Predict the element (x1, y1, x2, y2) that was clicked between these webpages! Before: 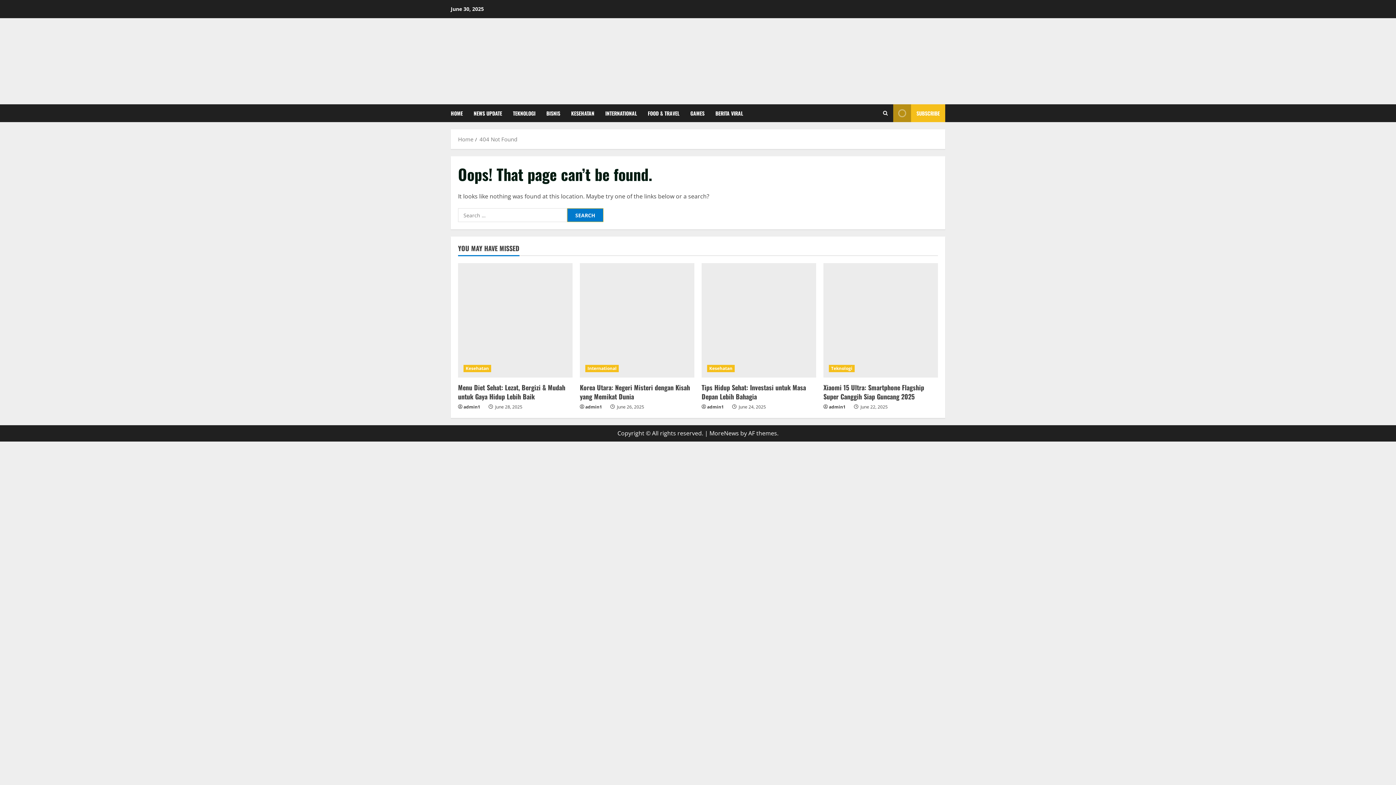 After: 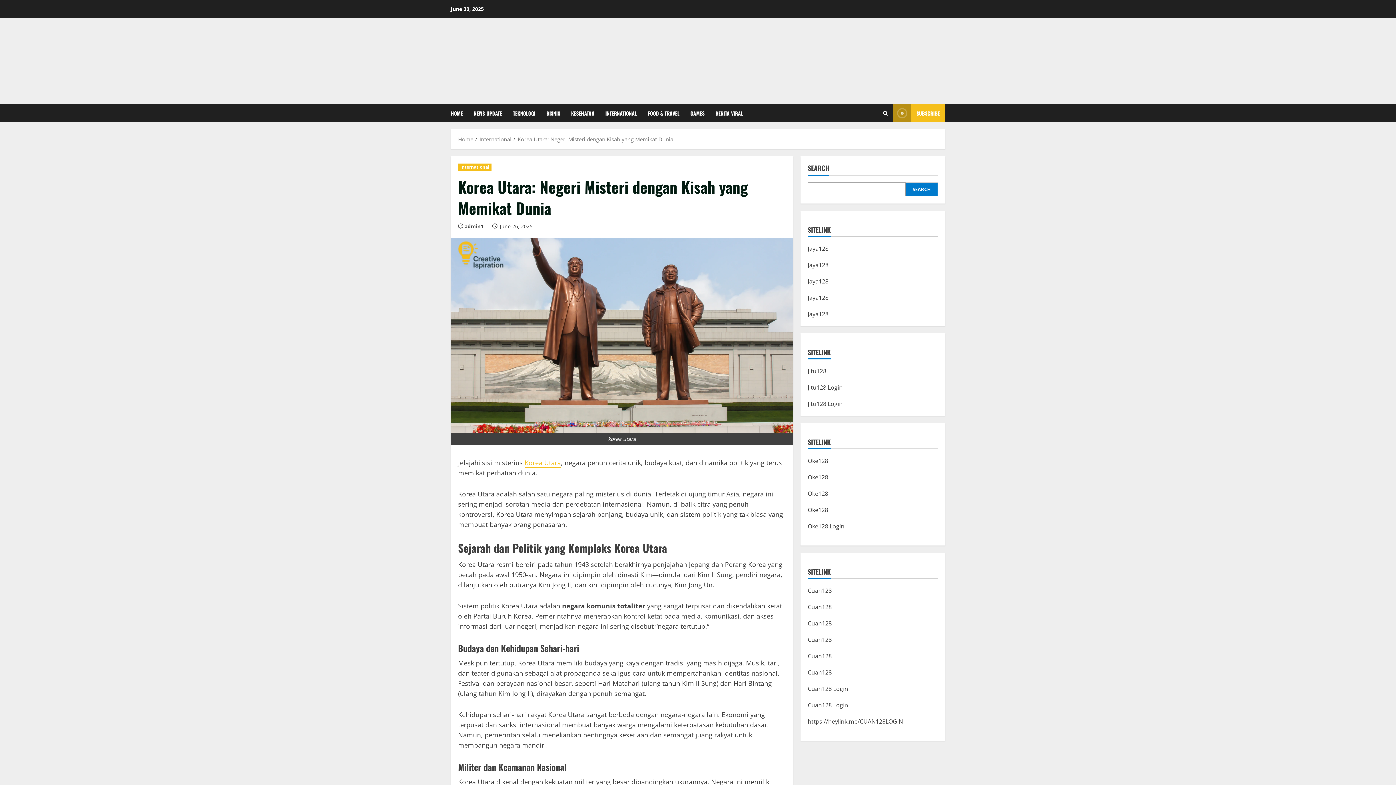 Action: label: Korea Utara: Negeri Misteri dengan Kisah yang Memikat Dunia bbox: (580, 382, 690, 401)